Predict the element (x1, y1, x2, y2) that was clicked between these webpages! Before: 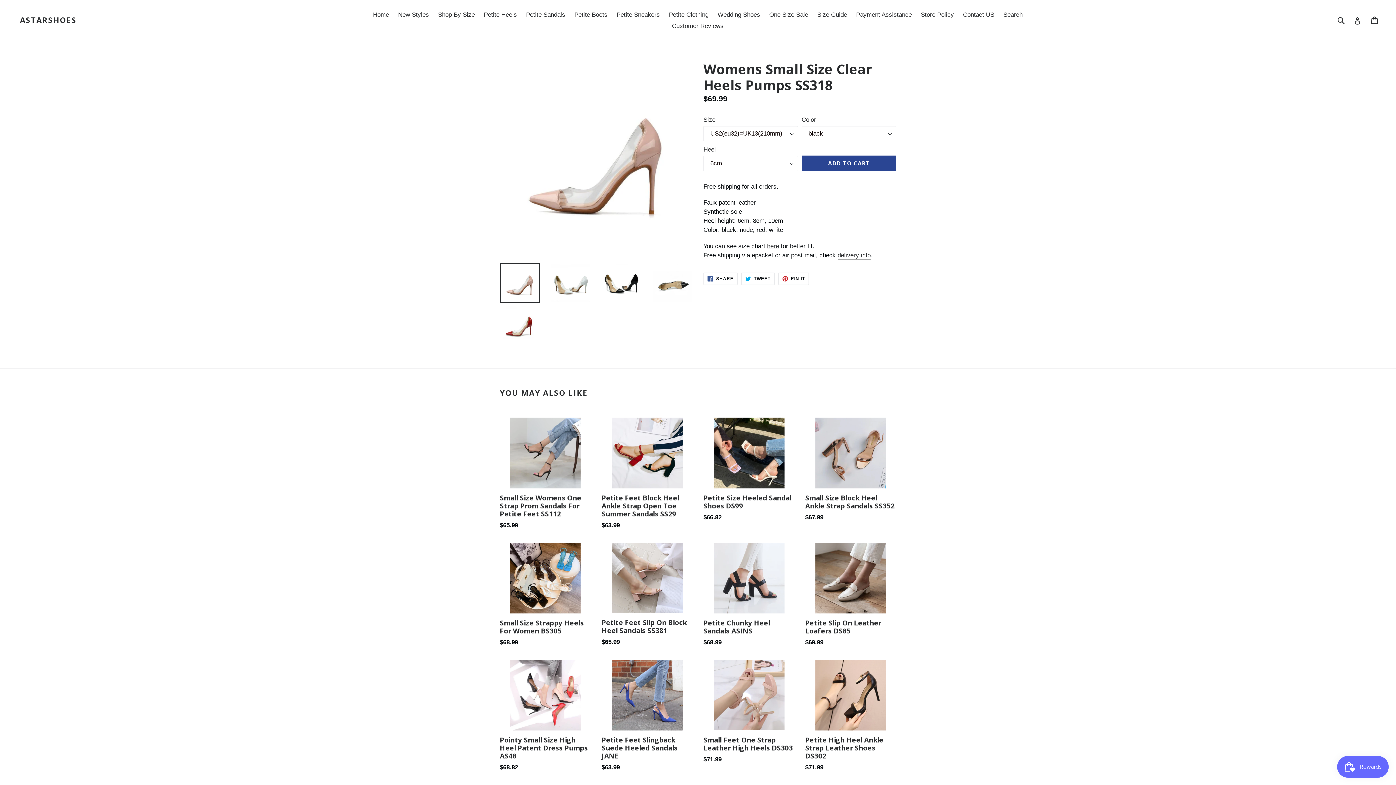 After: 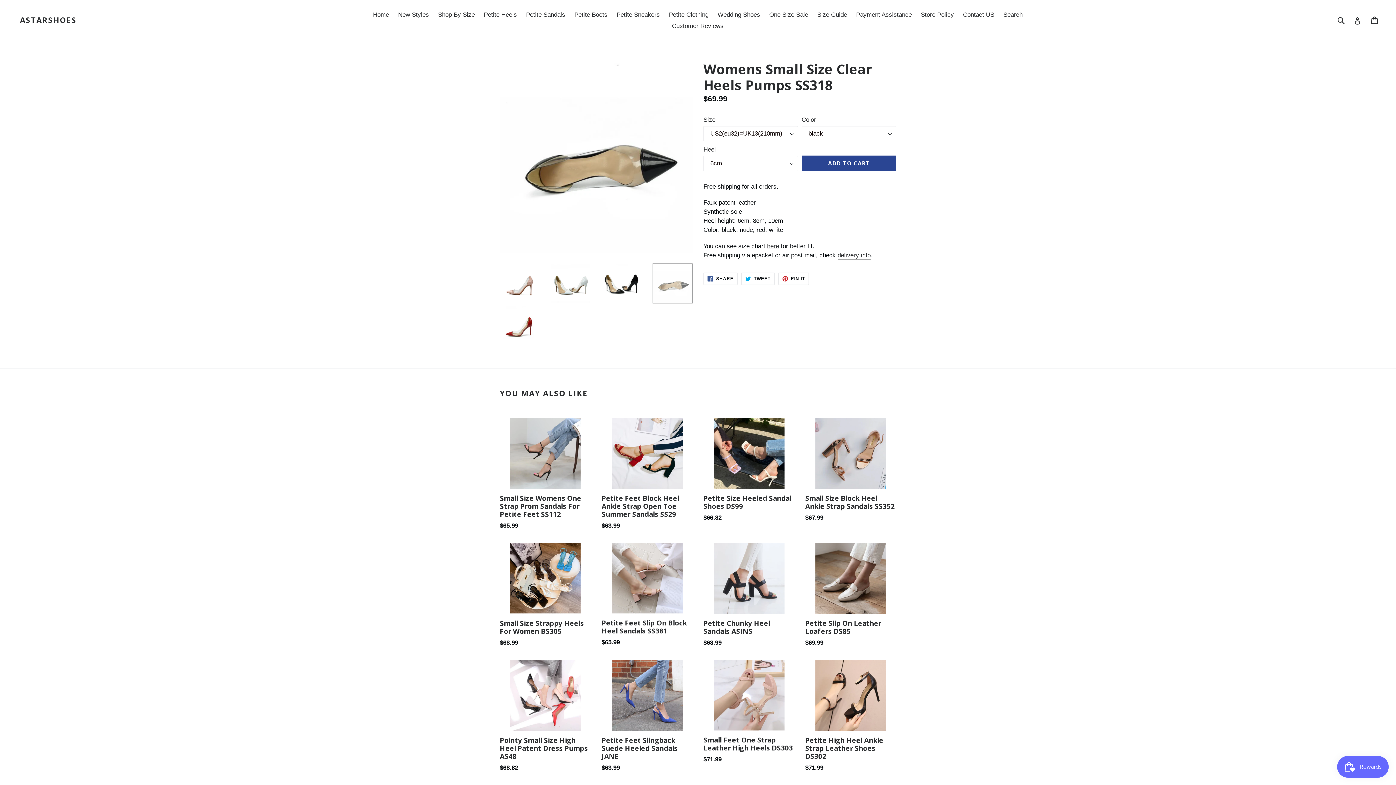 Action: bbox: (652, 263, 692, 303)